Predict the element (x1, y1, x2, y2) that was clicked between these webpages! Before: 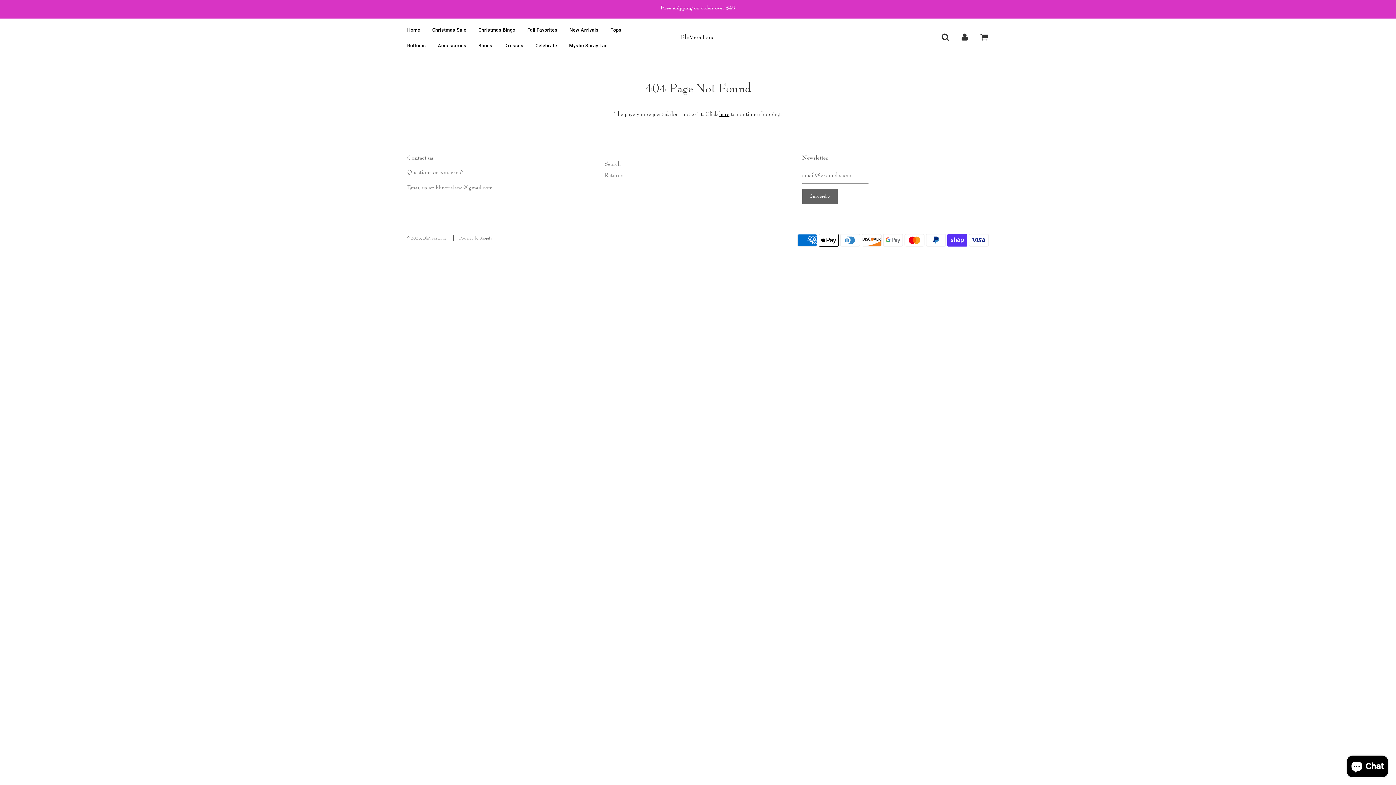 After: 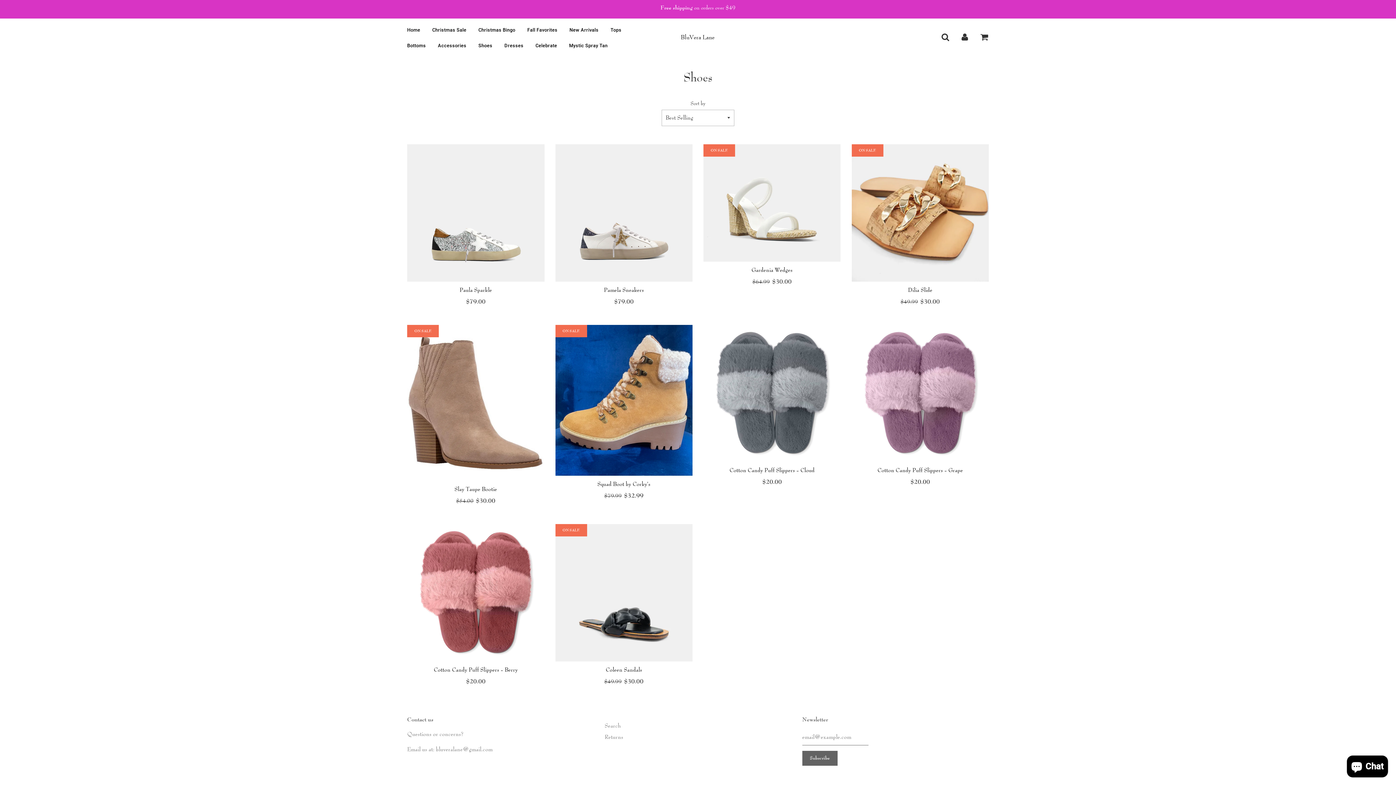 Action: bbox: (473, 37, 498, 53) label: Shoes